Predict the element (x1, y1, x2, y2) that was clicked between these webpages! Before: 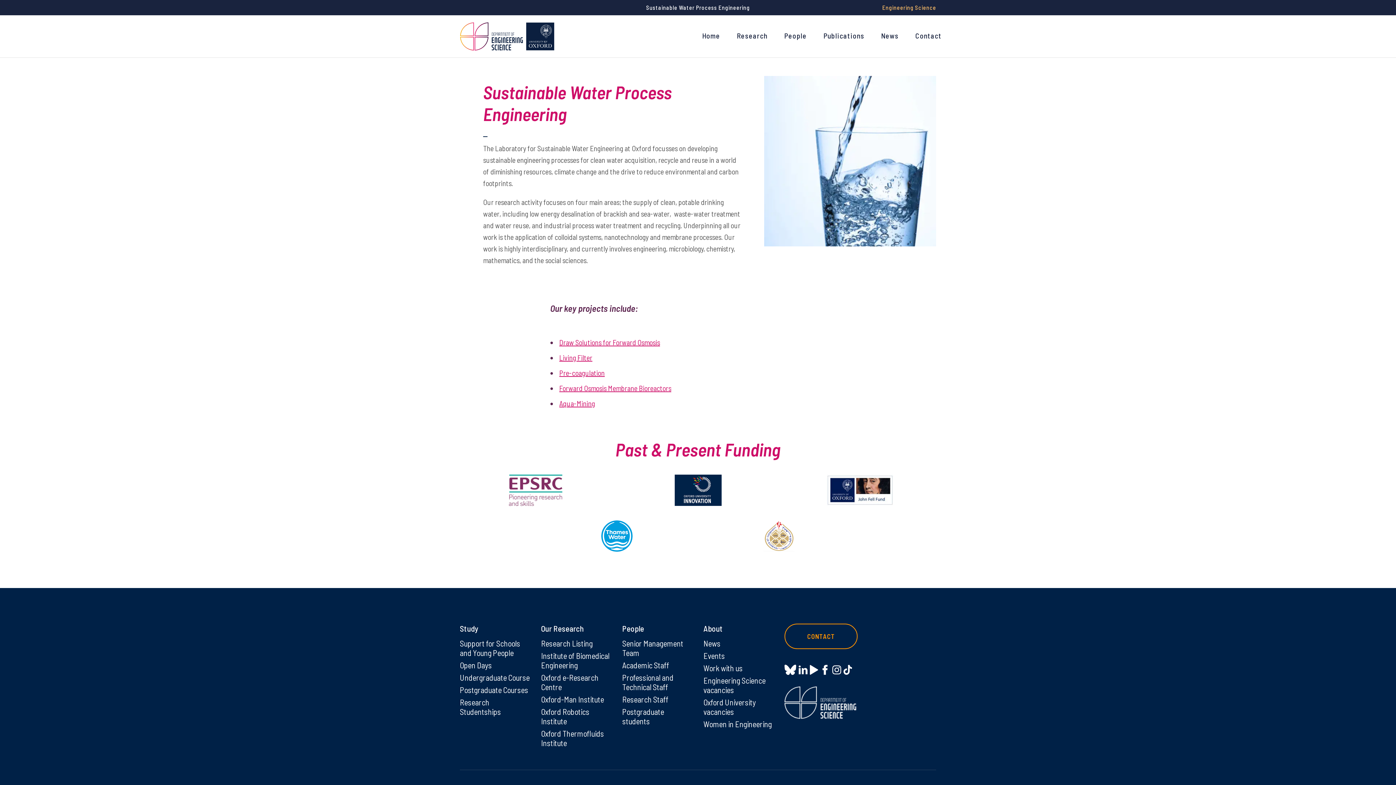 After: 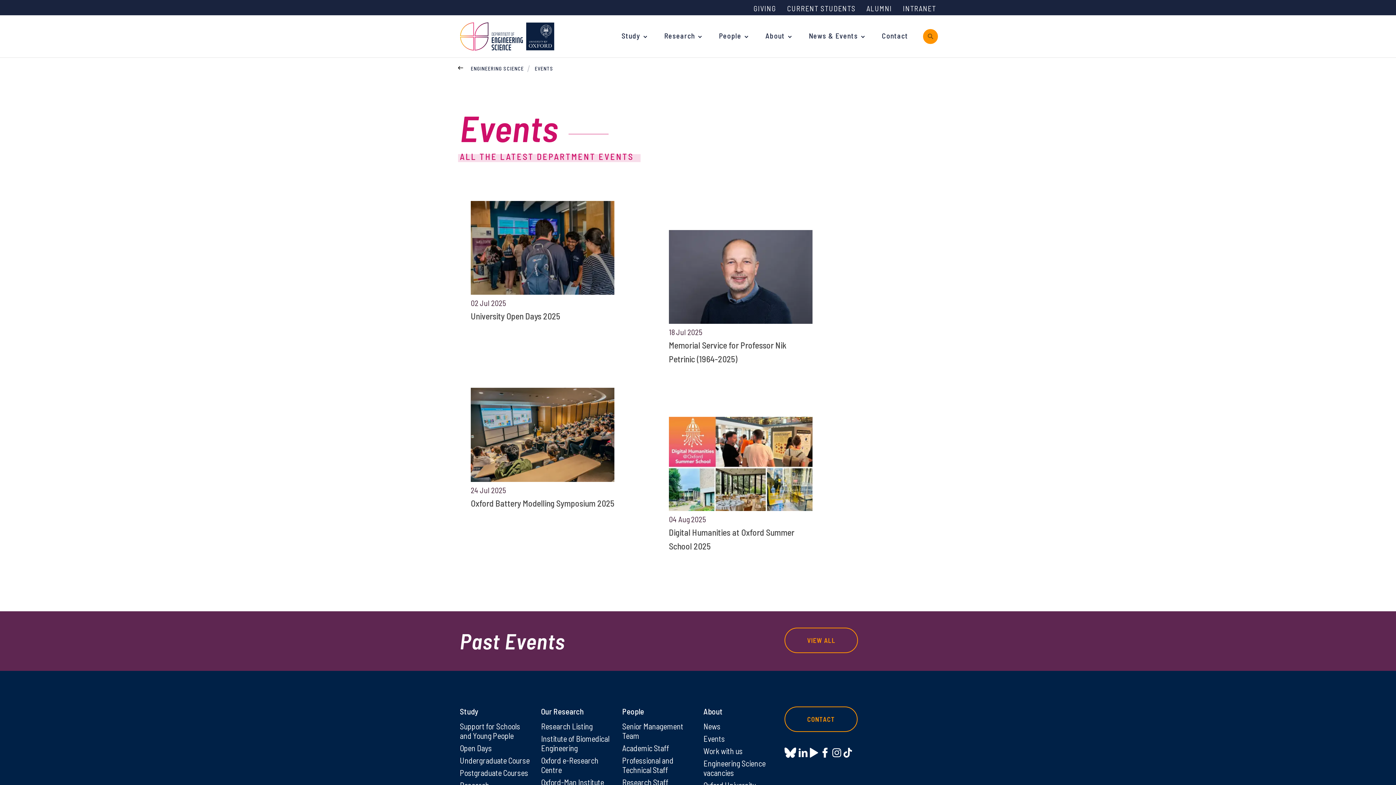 Action: bbox: (703, 651, 725, 660) label: Events on Events